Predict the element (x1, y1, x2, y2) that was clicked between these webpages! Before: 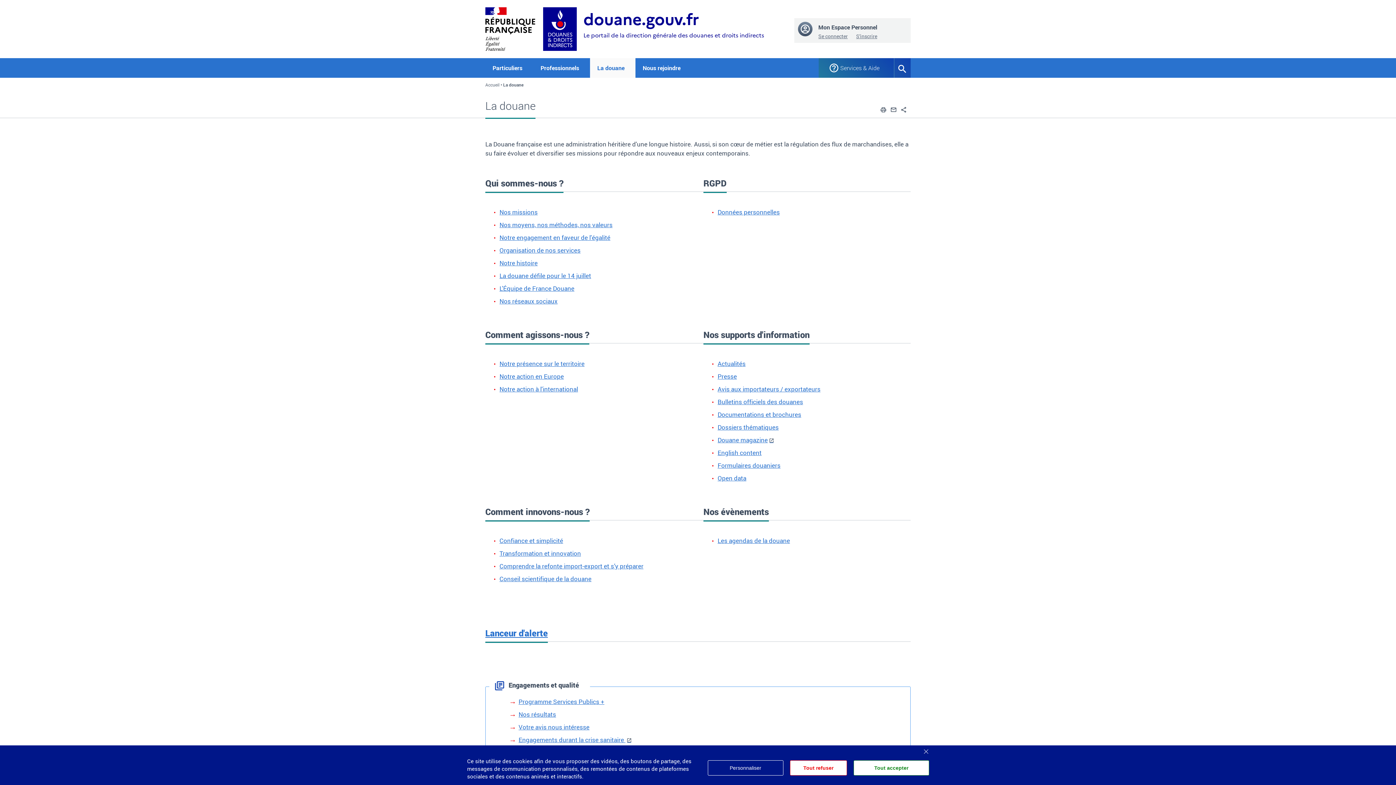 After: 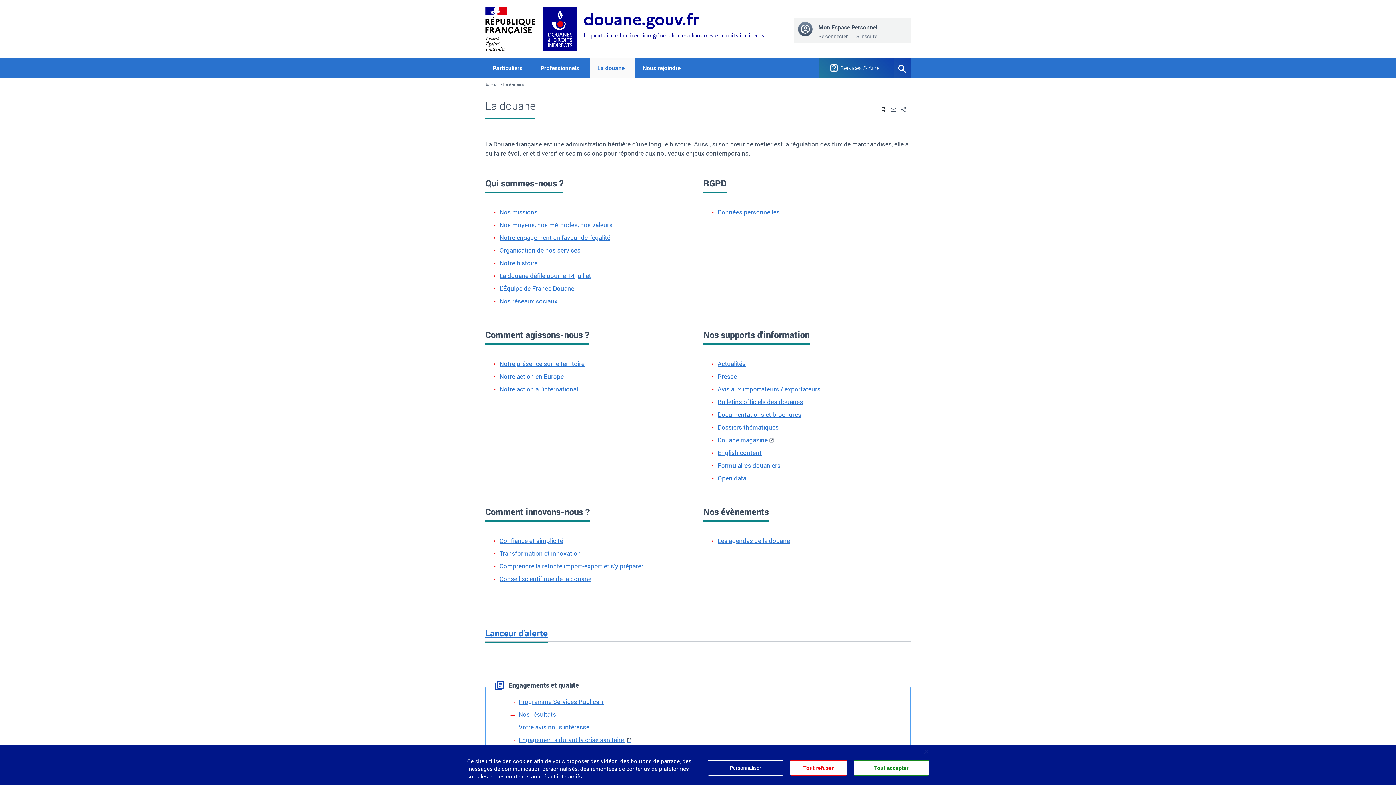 Action: label: Imprimer bbox: (880, 104, 886, 113)